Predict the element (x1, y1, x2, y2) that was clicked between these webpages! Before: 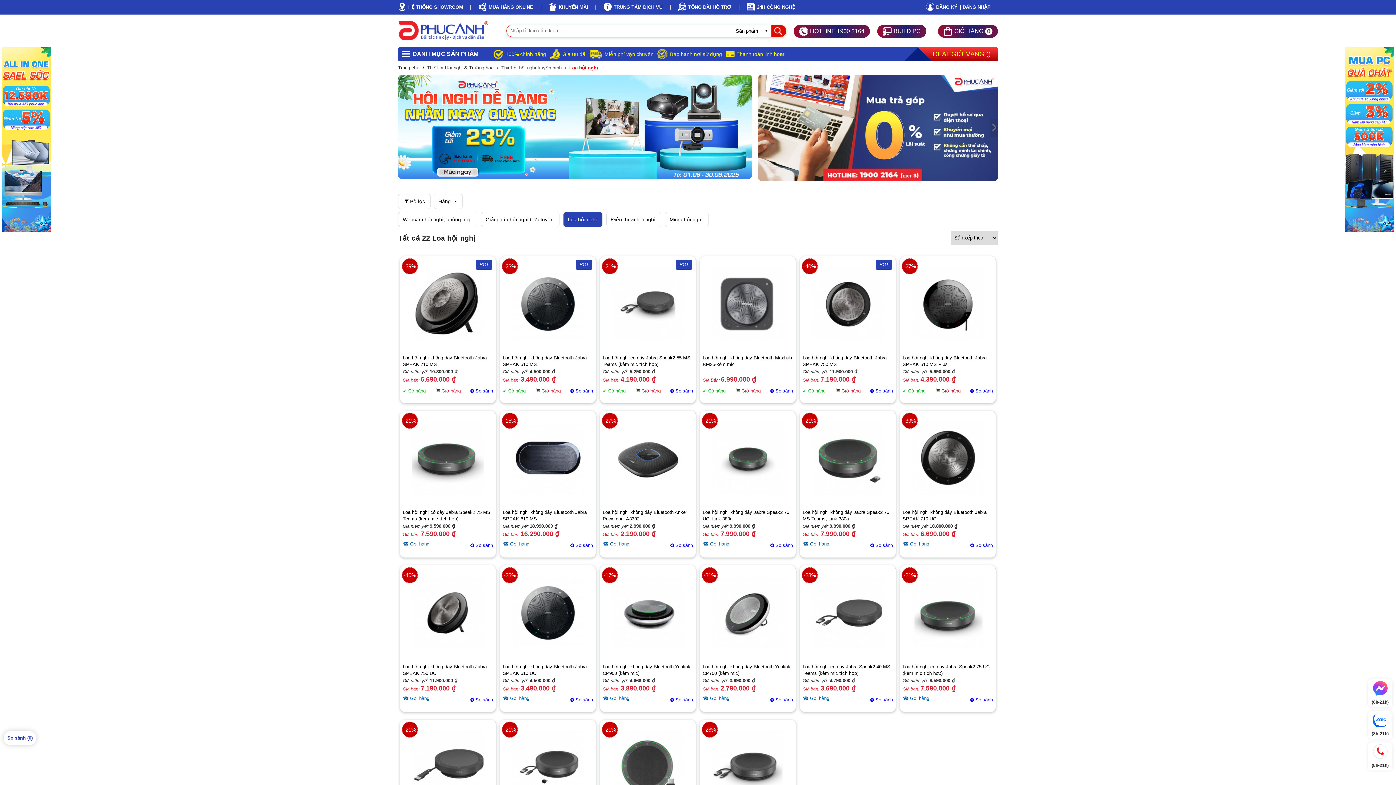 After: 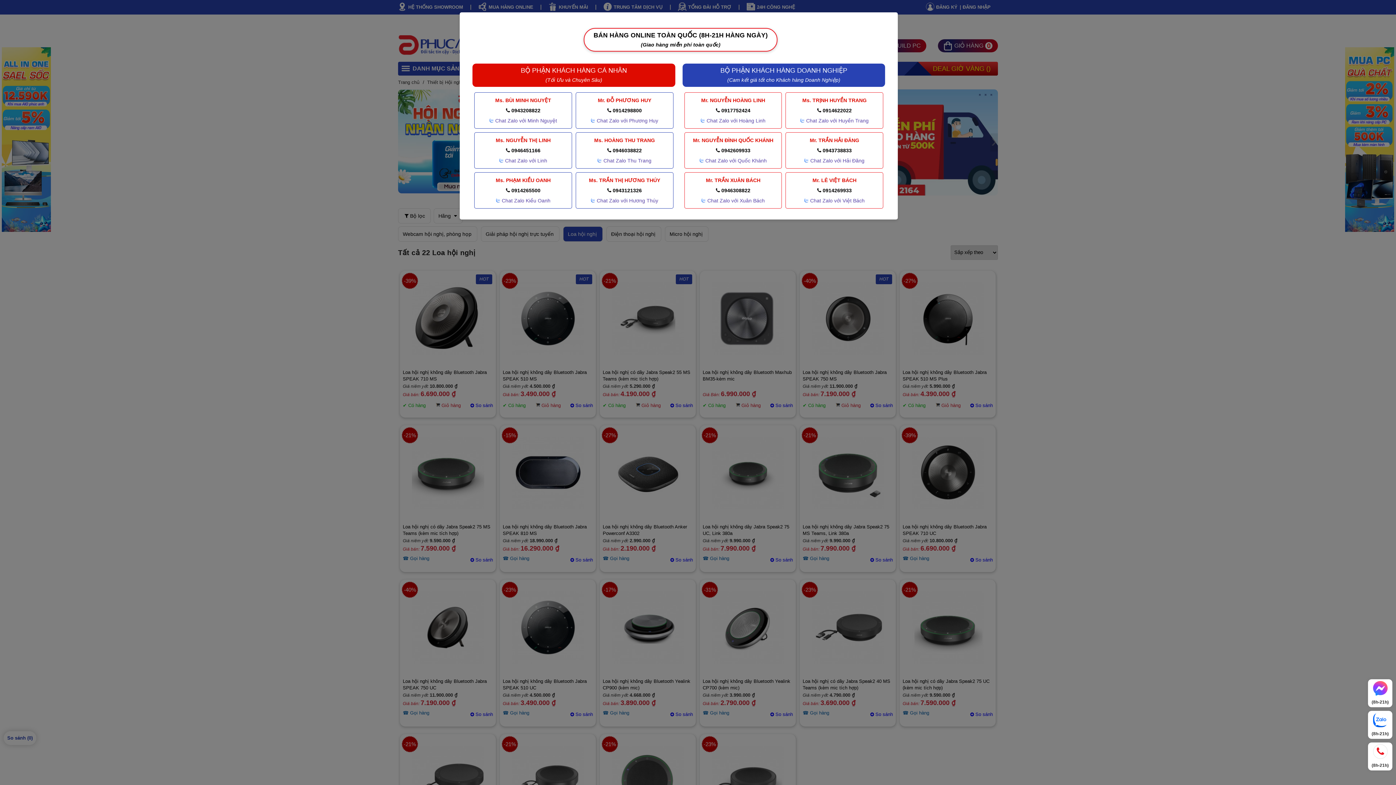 Action: label: MUA HÀNG ONLINE bbox: (488, 4, 533, 9)